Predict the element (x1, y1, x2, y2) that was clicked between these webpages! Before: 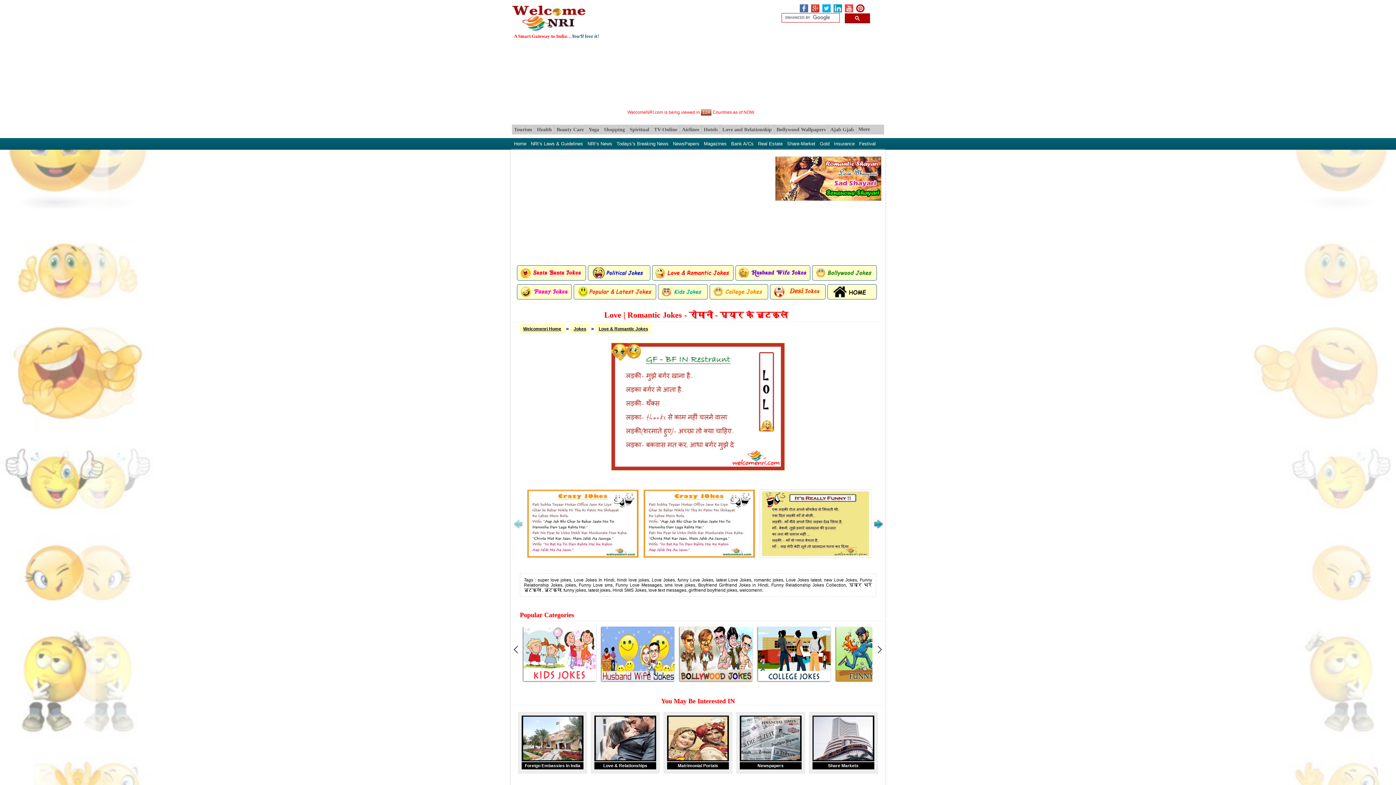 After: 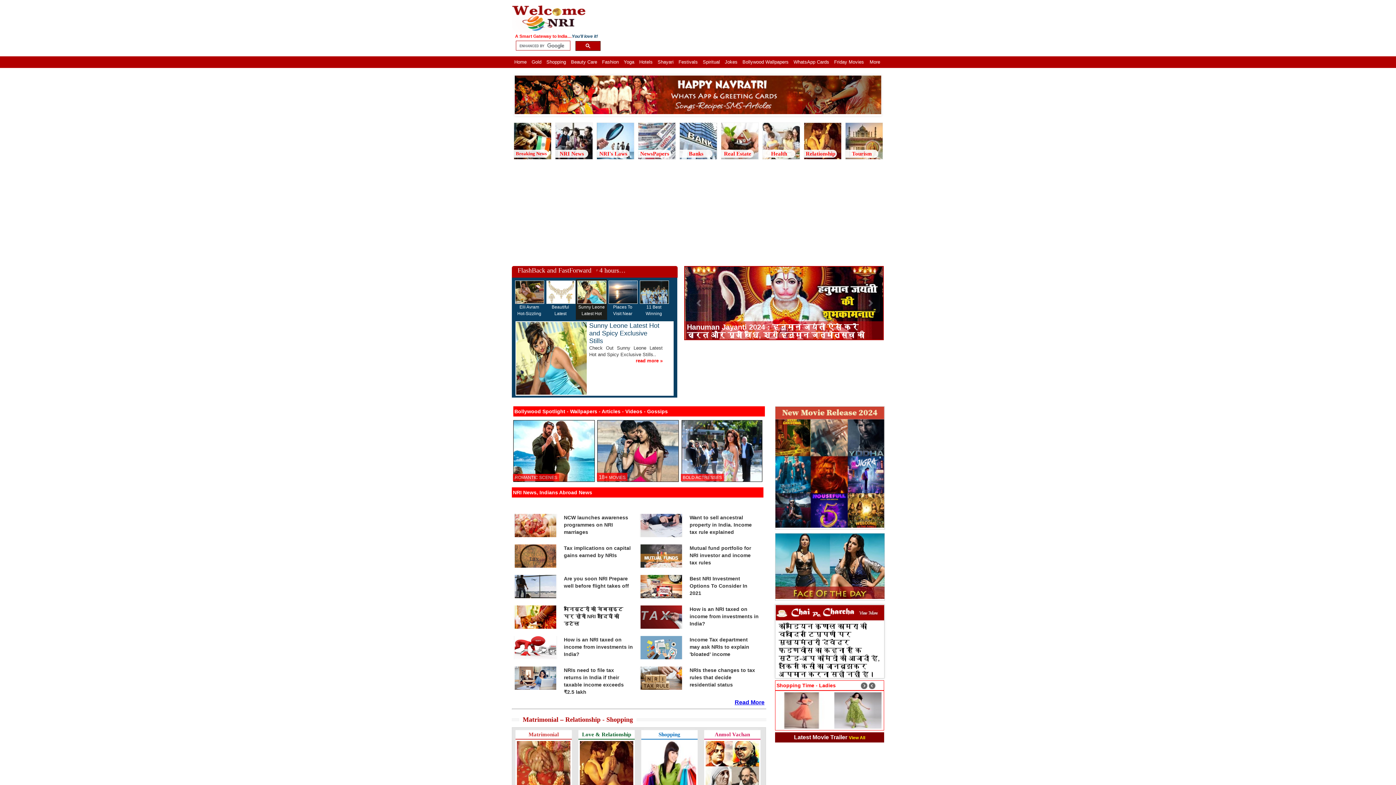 Action: bbox: (520, 325, 564, 331) label: Welcomenri Home